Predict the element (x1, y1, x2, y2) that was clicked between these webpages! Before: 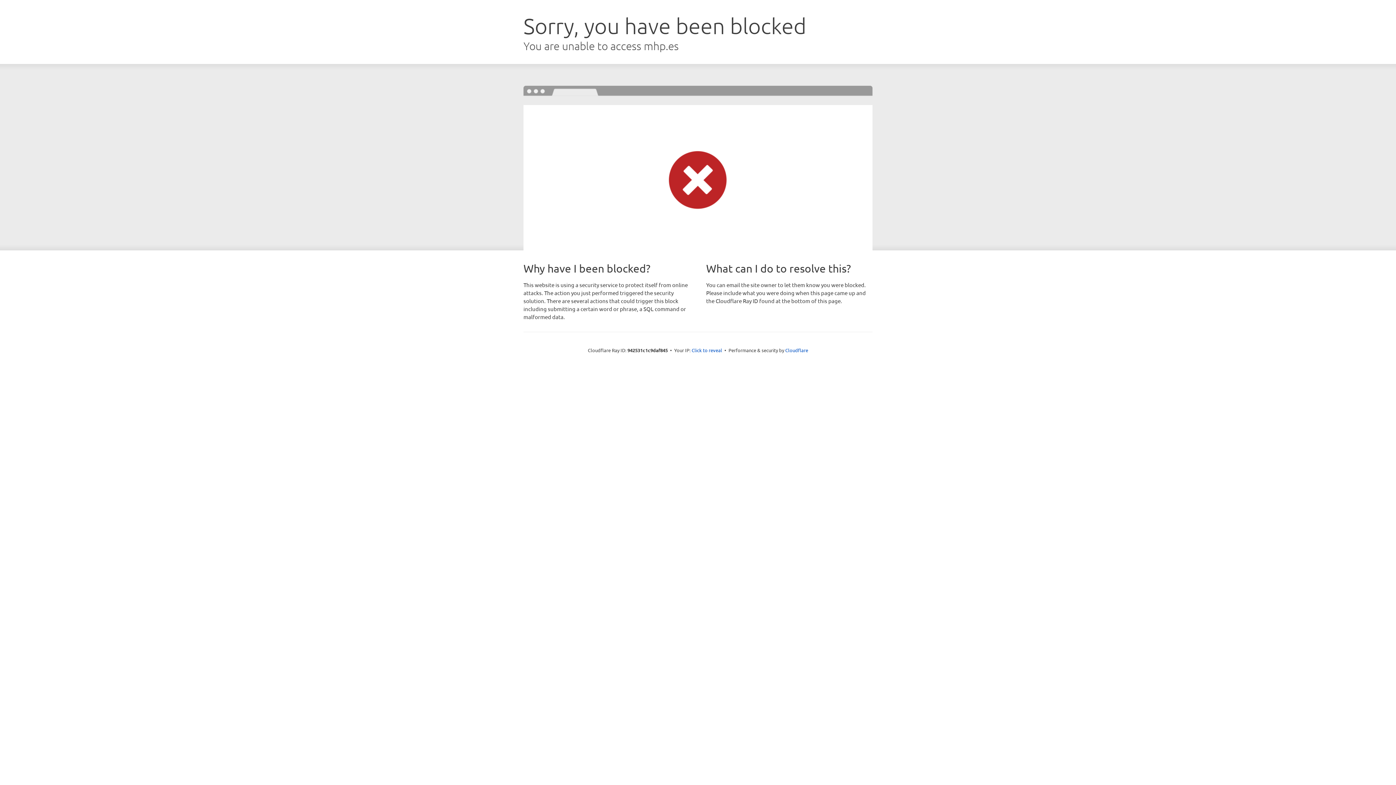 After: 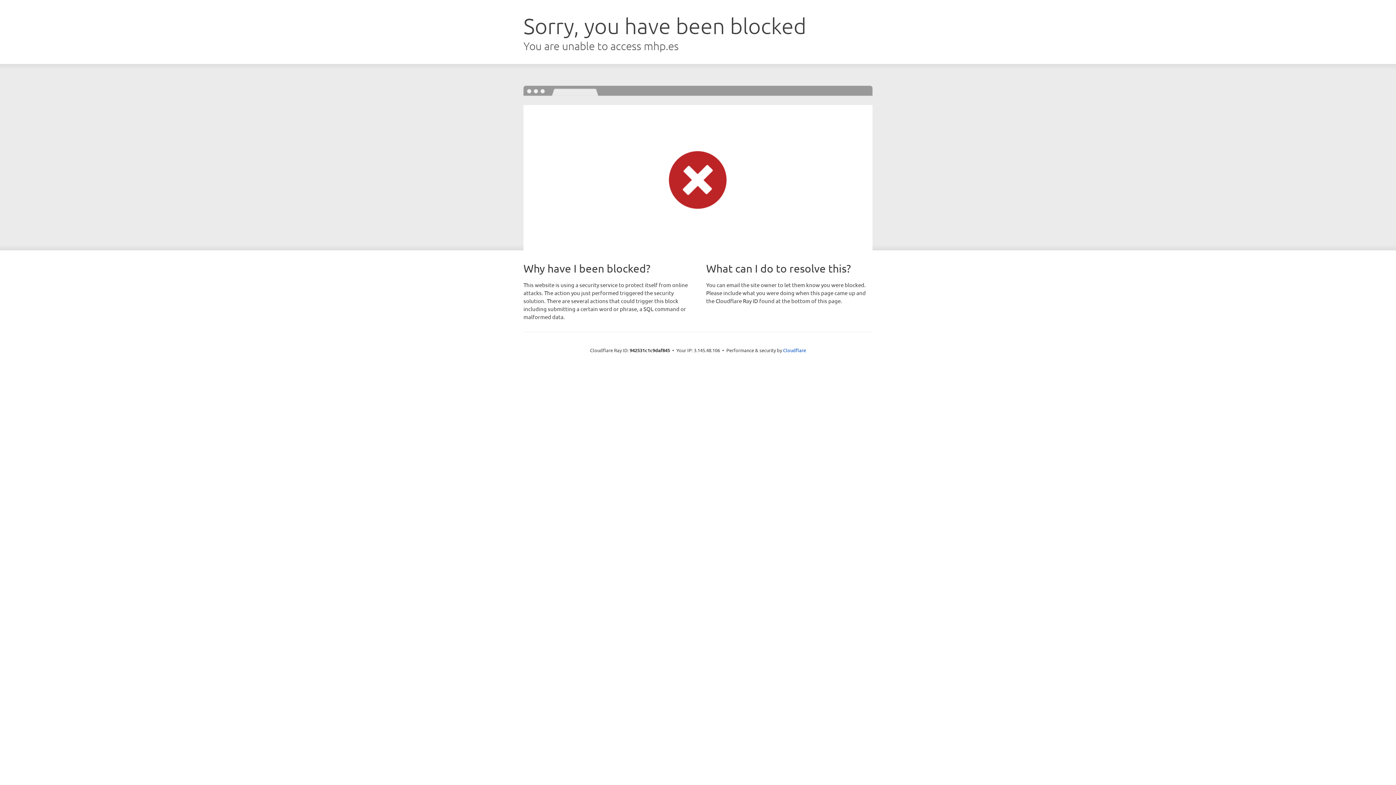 Action: bbox: (691, 346, 722, 353) label: Click to reveal